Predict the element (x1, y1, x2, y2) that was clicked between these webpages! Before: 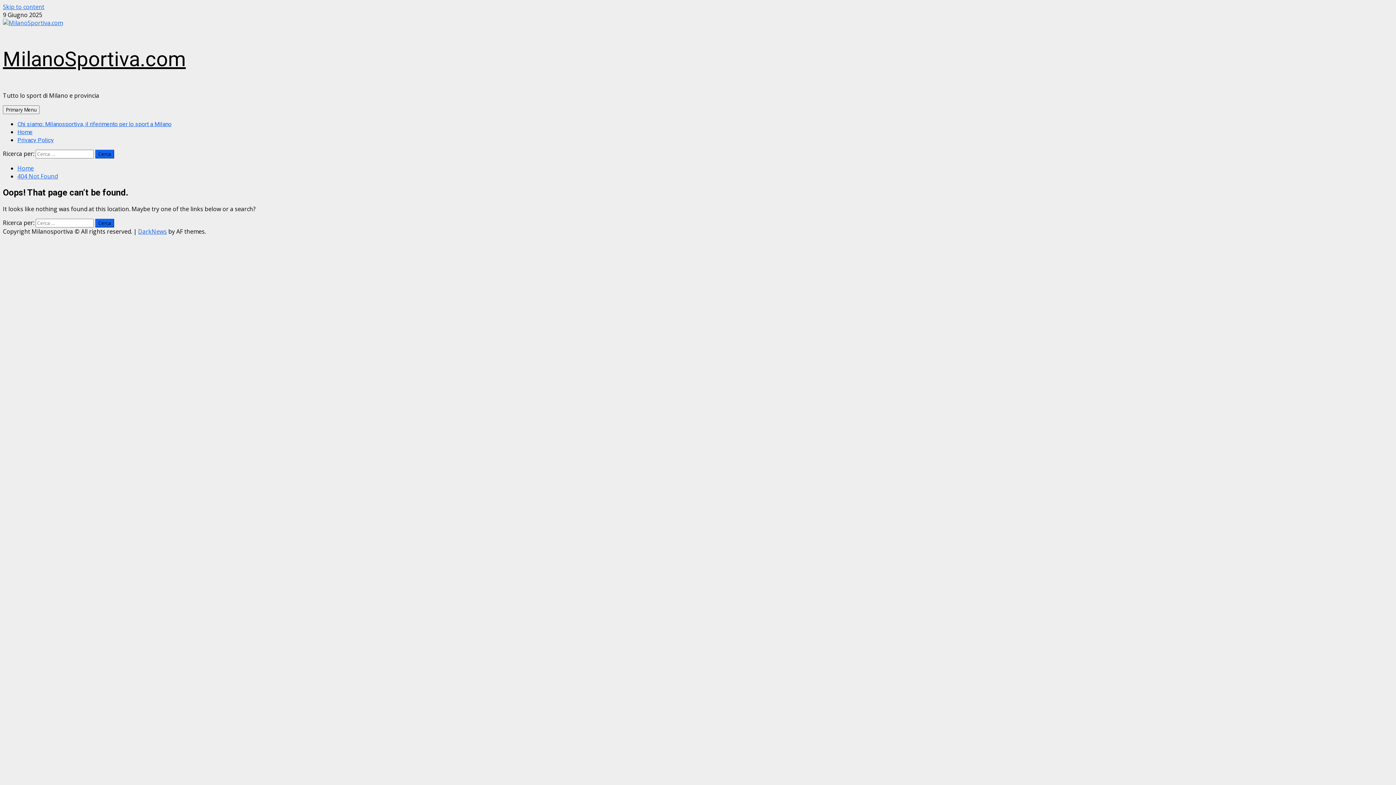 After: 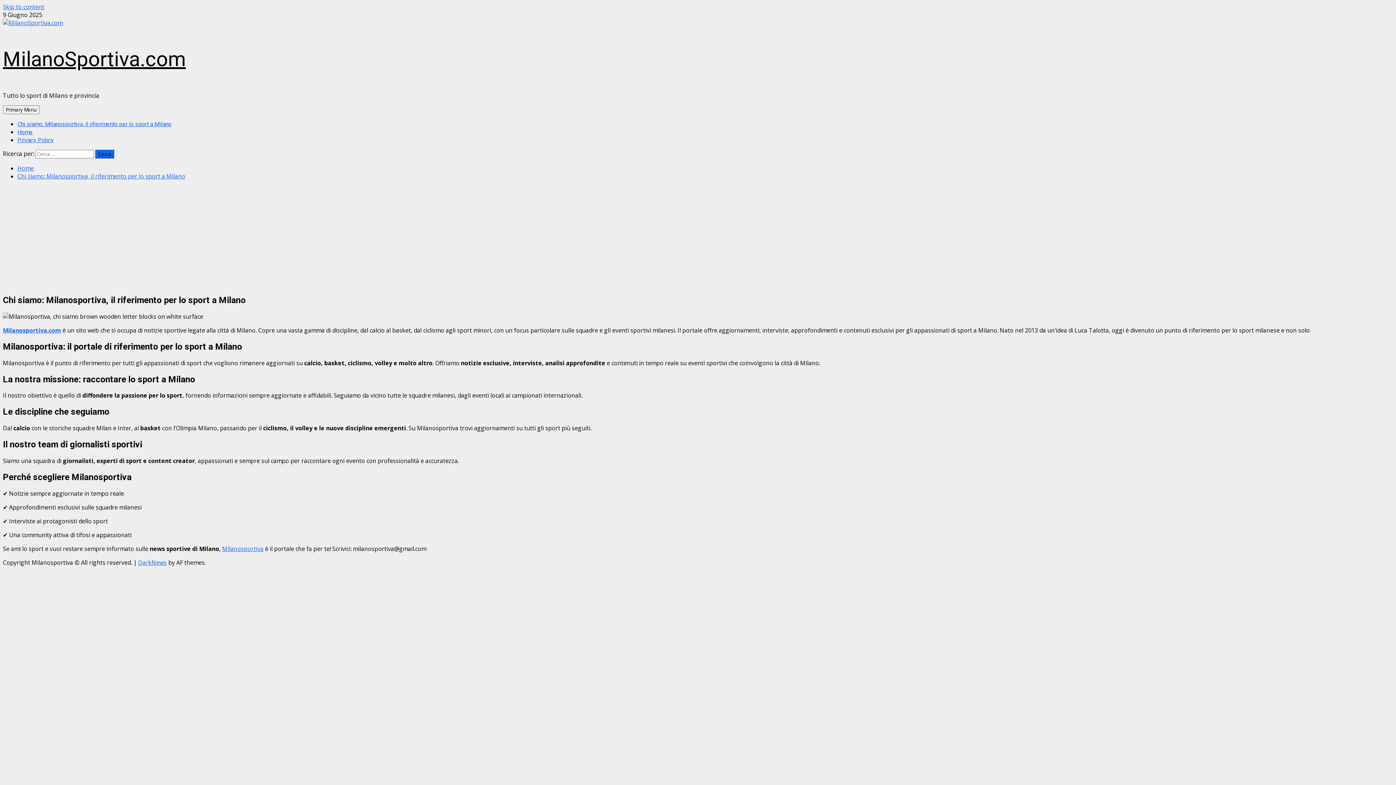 Action: bbox: (17, 120, 171, 127) label: Chi siamo: Milanosportiva, il riferimento per lo sport a Milano